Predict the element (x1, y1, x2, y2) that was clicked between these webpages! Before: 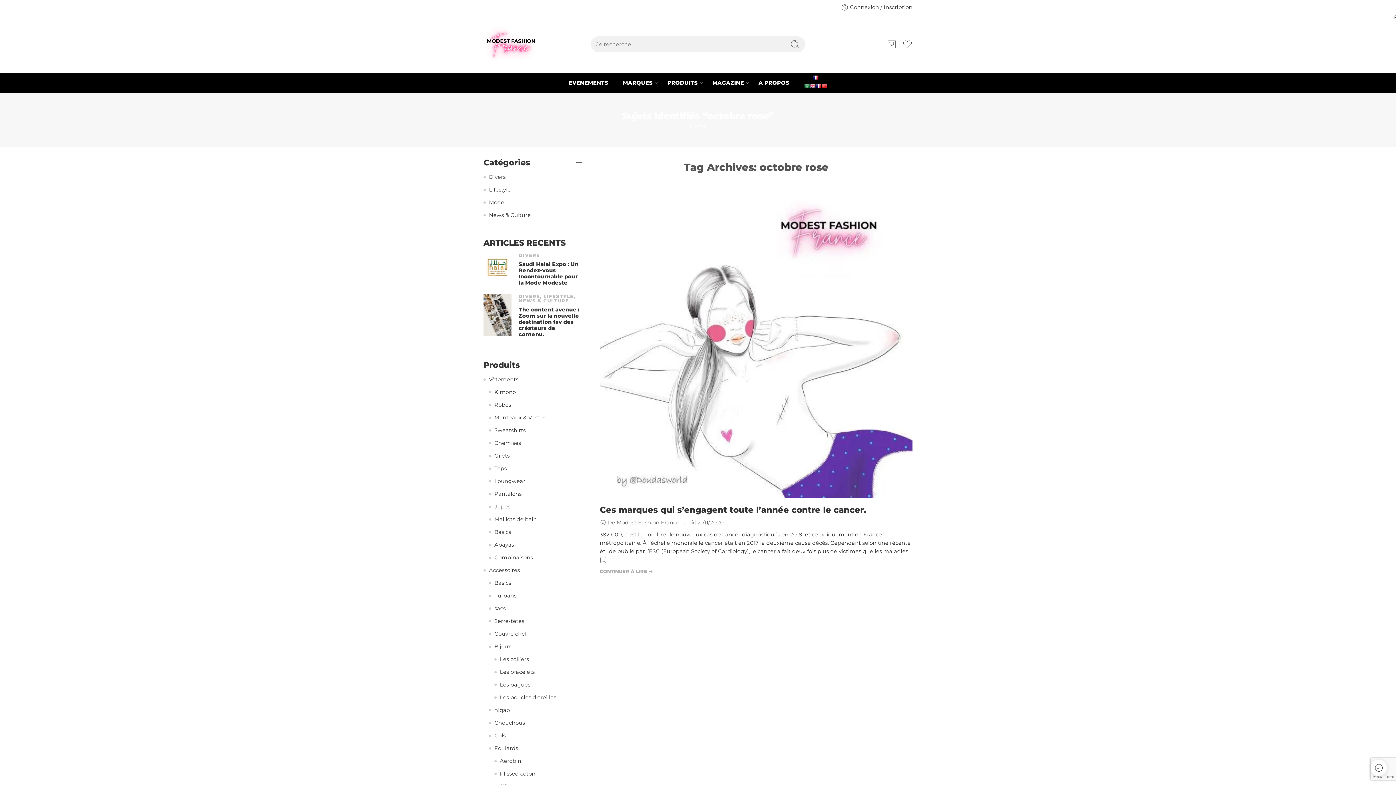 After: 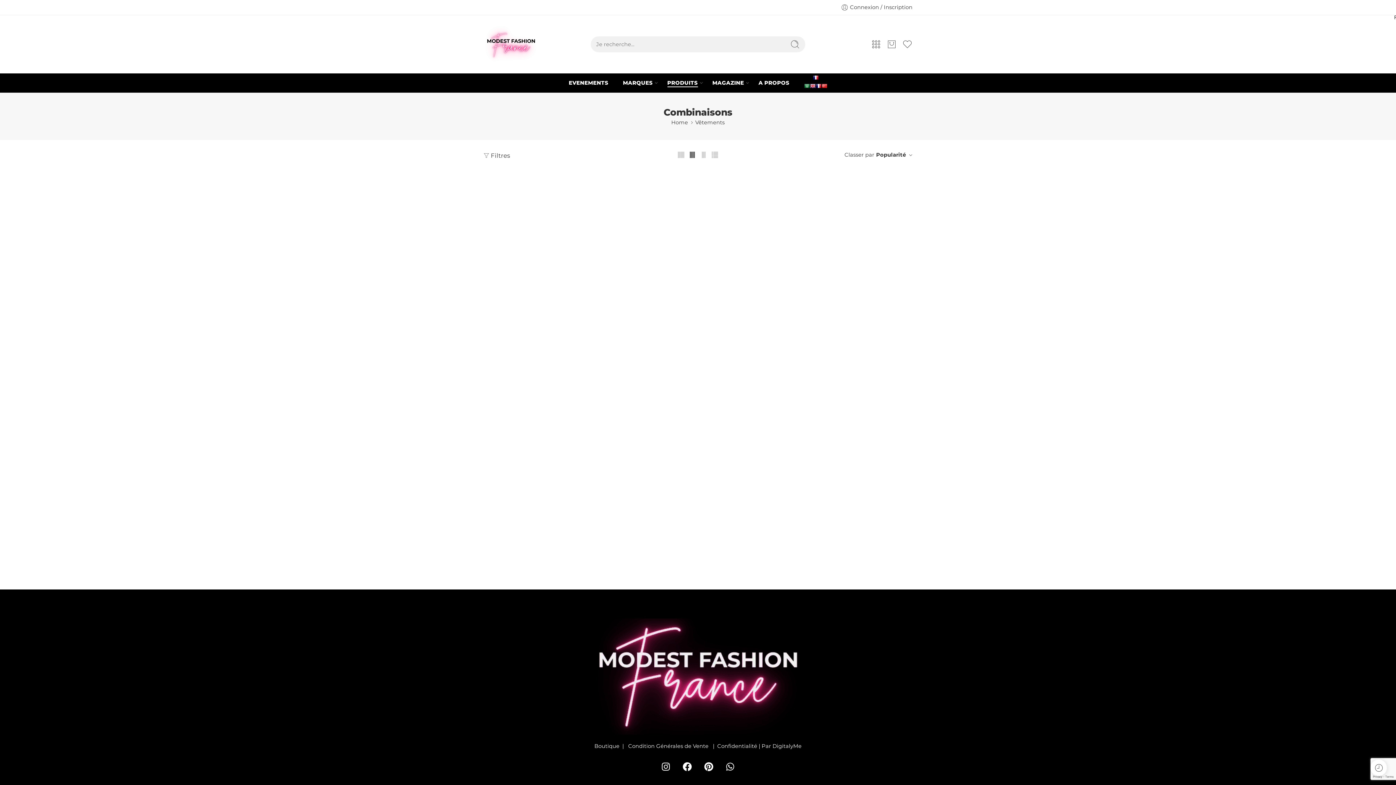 Action: bbox: (494, 554, 533, 560) label: Combinaisons